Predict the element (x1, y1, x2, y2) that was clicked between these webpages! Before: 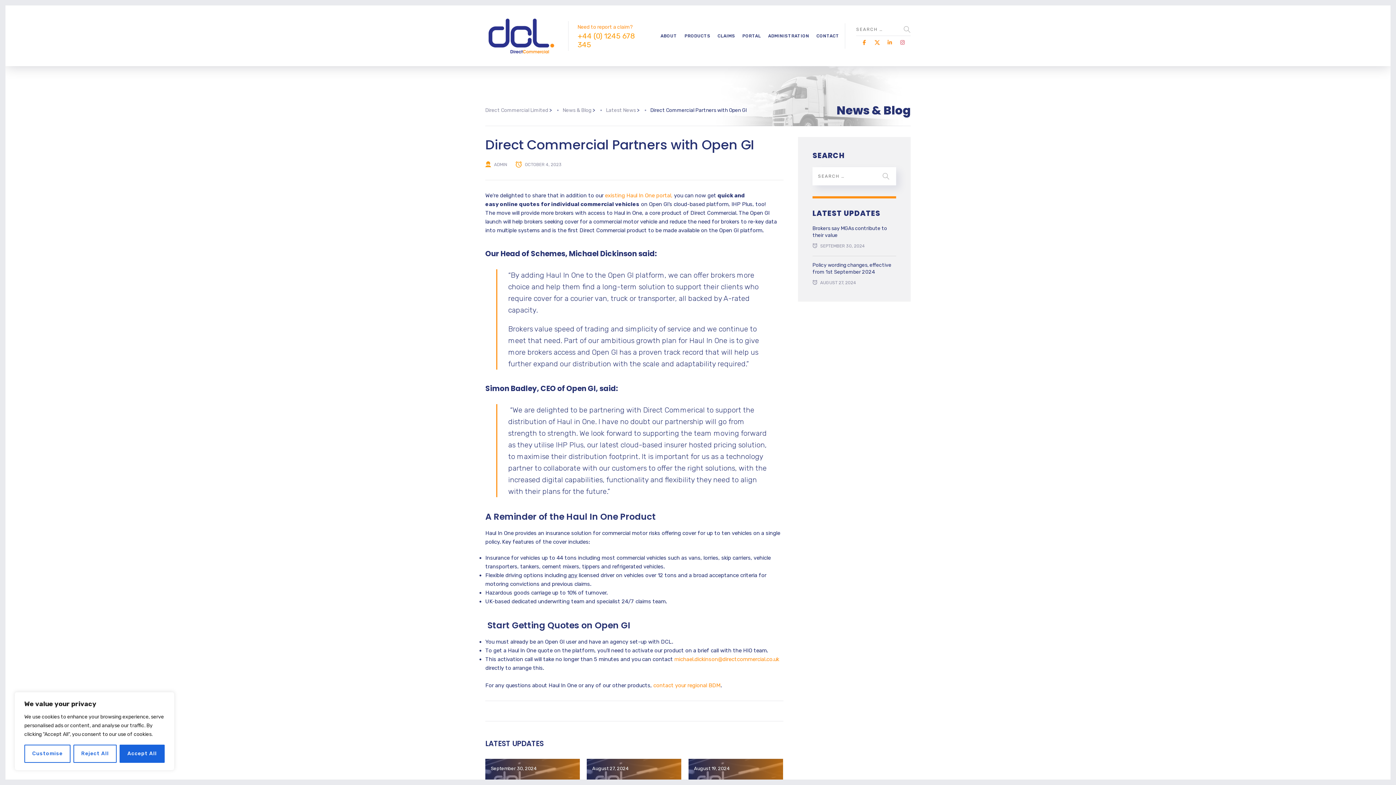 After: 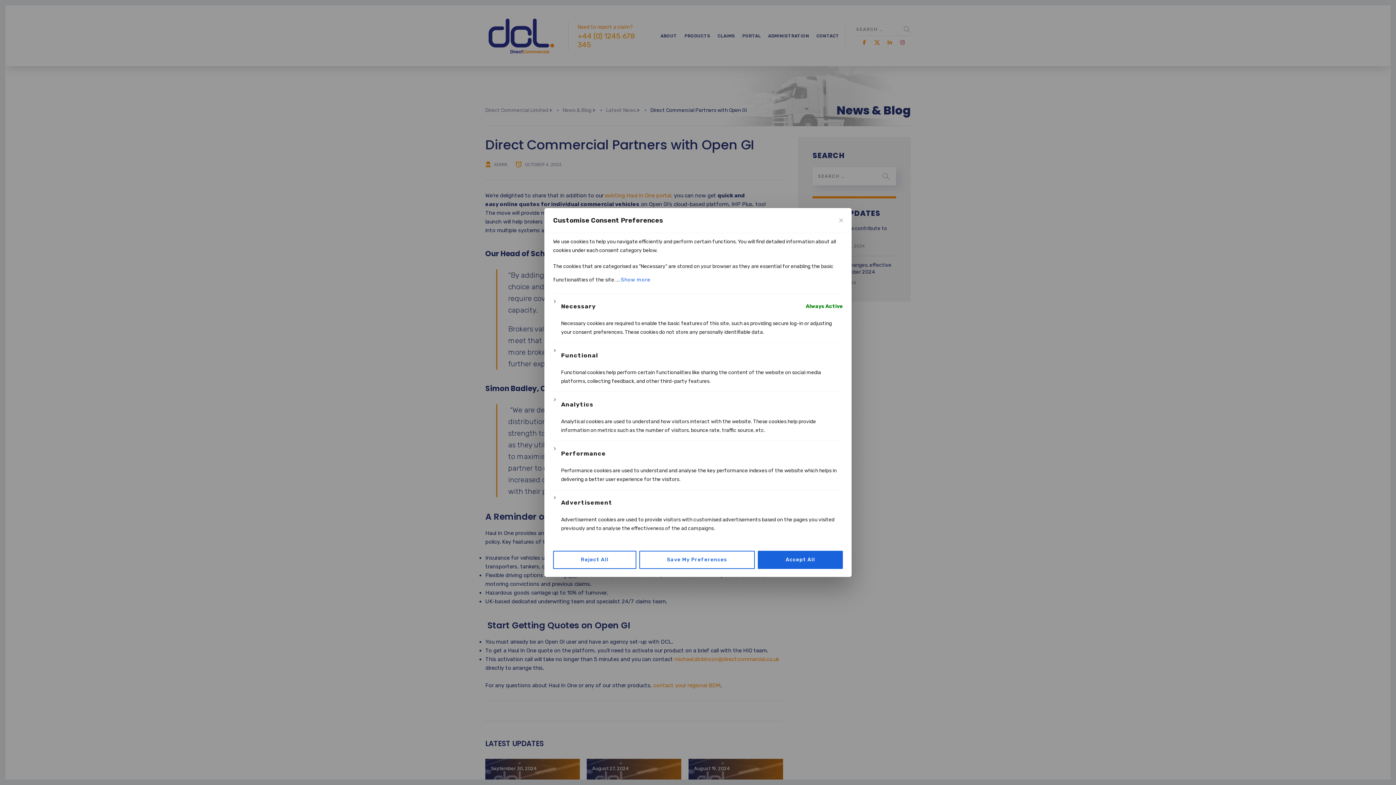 Action: label: Customise bbox: (24, 745, 70, 763)